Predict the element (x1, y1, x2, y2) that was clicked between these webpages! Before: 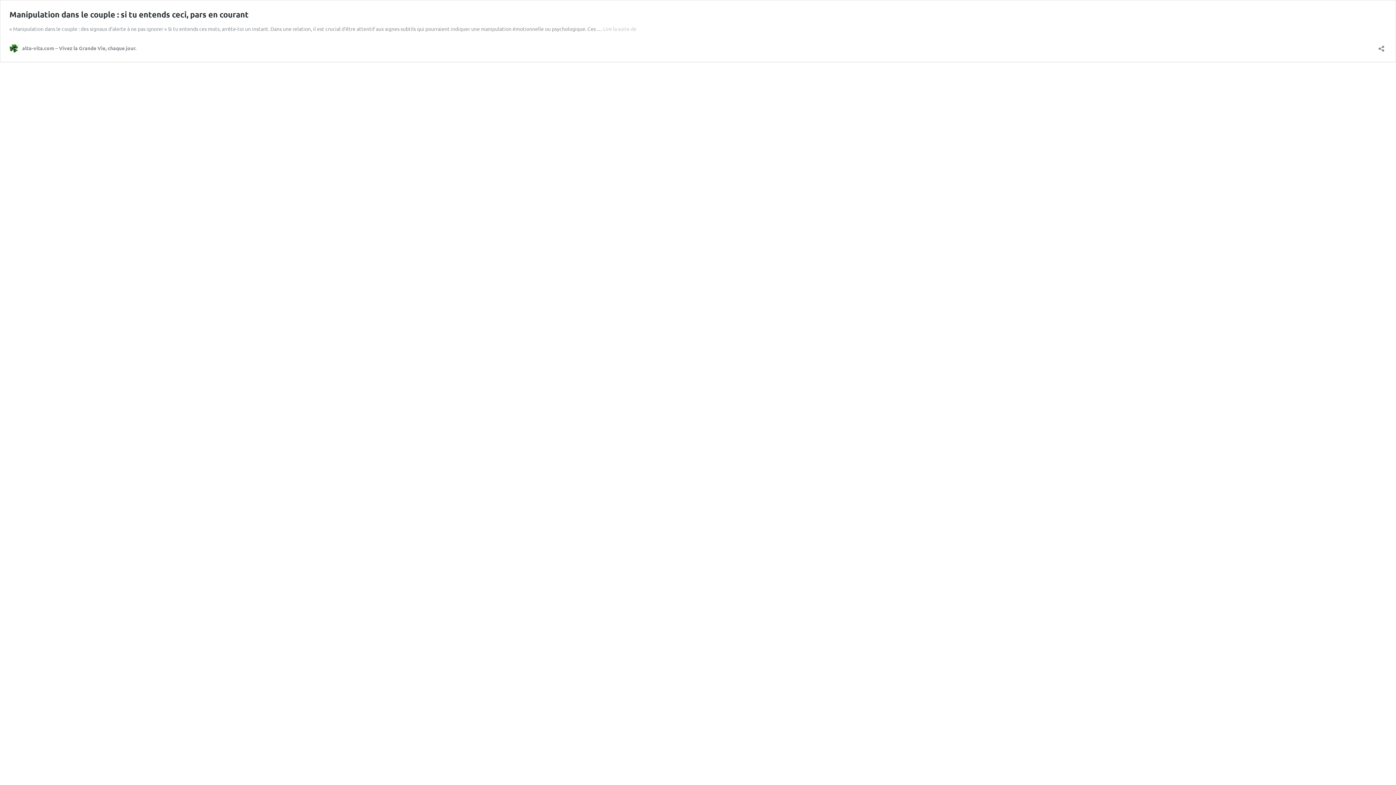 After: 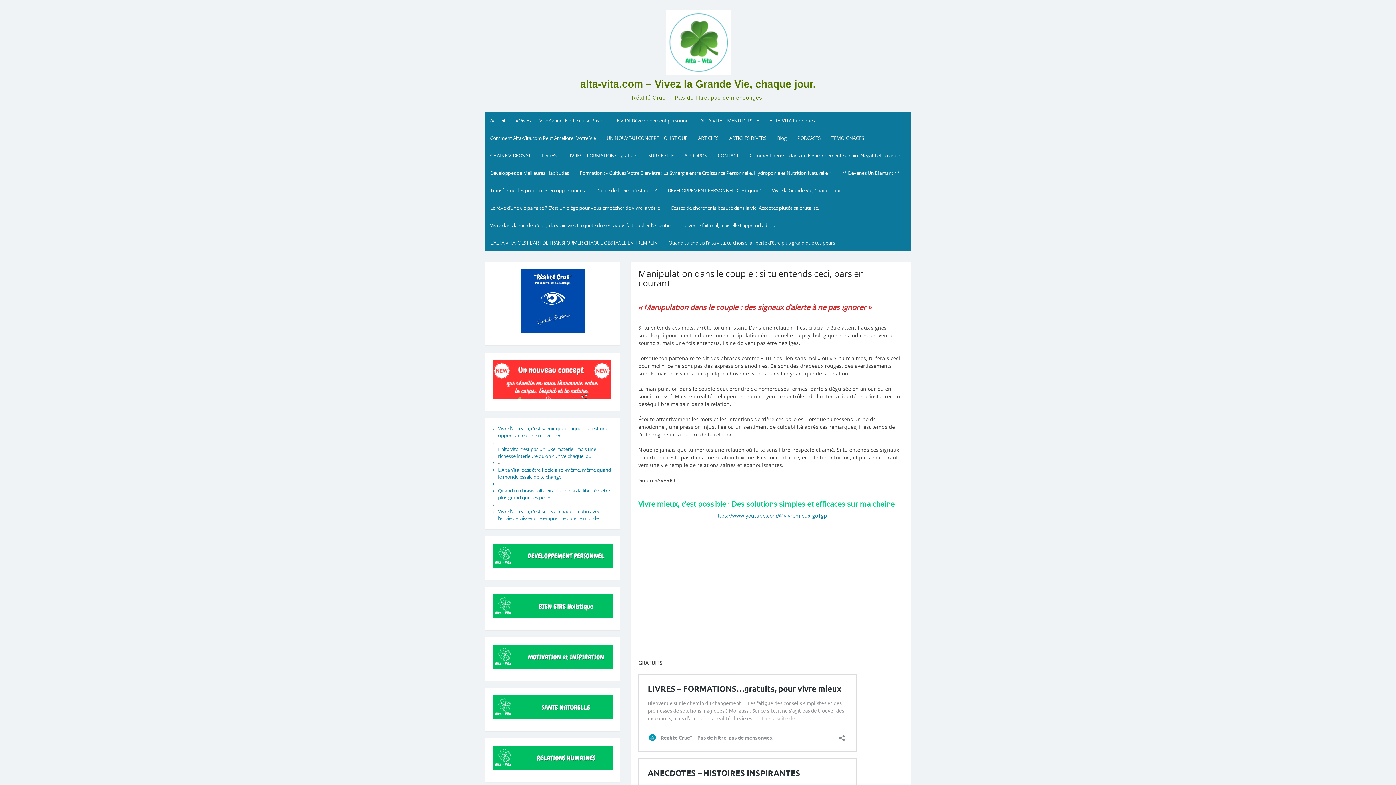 Action: label: Lire la suite de
Manipulation dans le couple : si tu entends ceci, pars en courant bbox: (603, 25, 636, 32)